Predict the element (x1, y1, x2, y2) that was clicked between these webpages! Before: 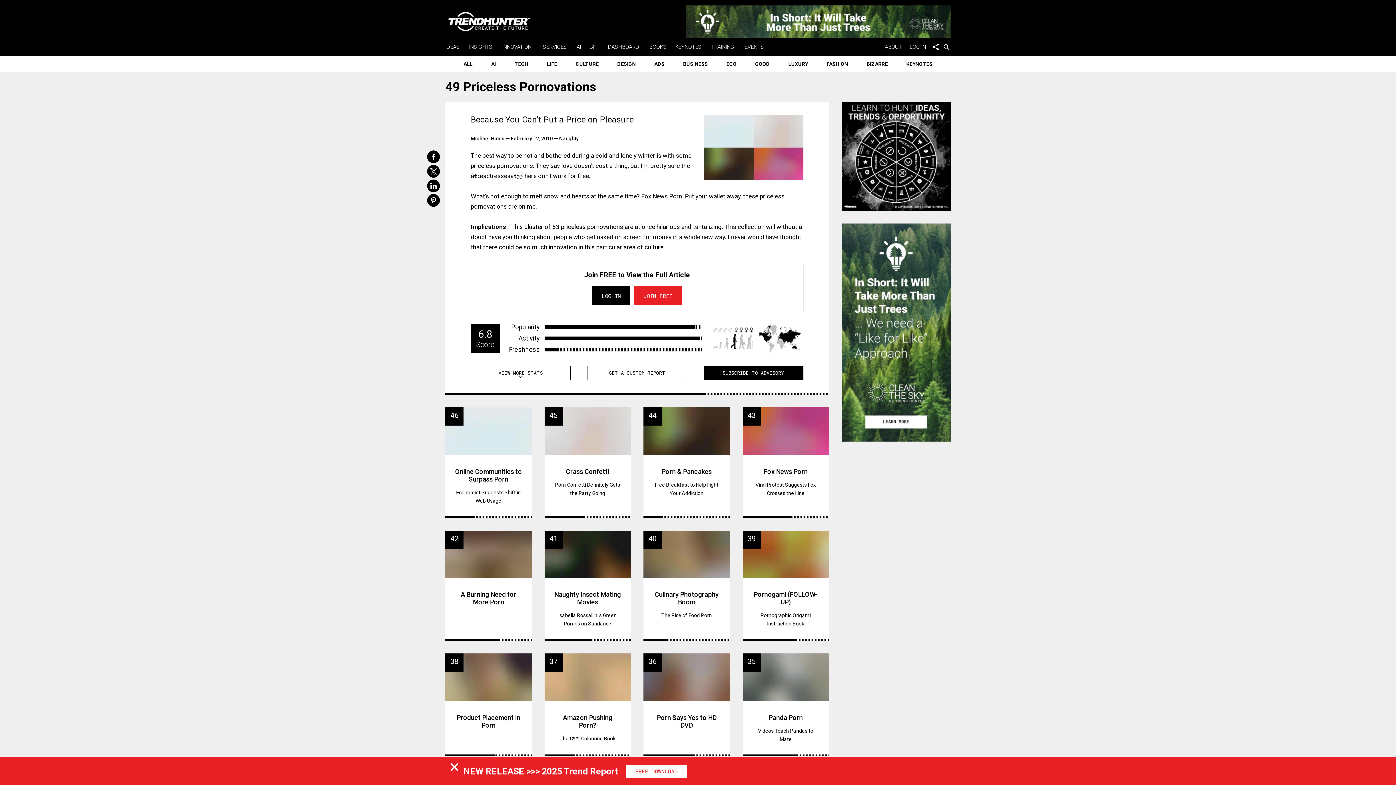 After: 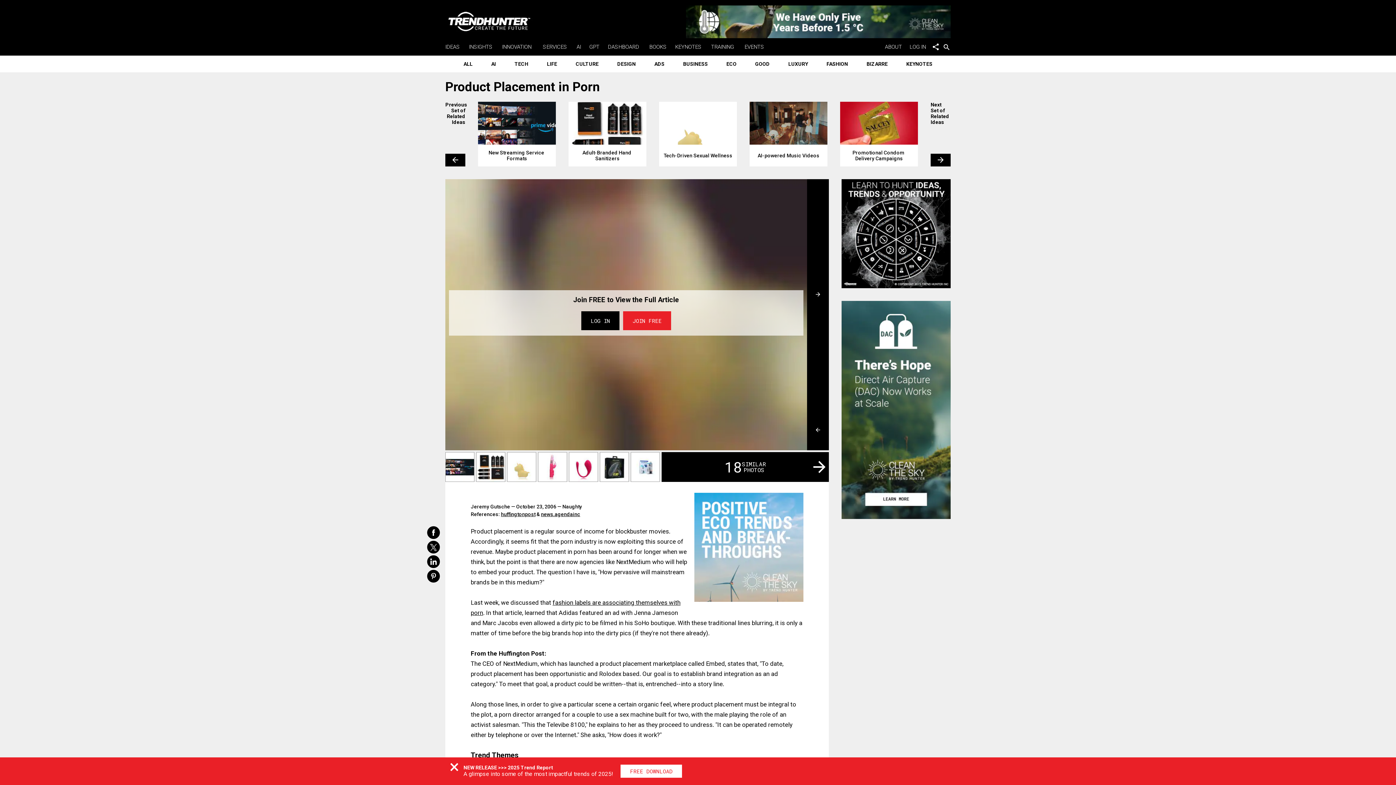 Action: label: 38
Product Placement in Porn
<   bbox: (445, 653, 531, 756)